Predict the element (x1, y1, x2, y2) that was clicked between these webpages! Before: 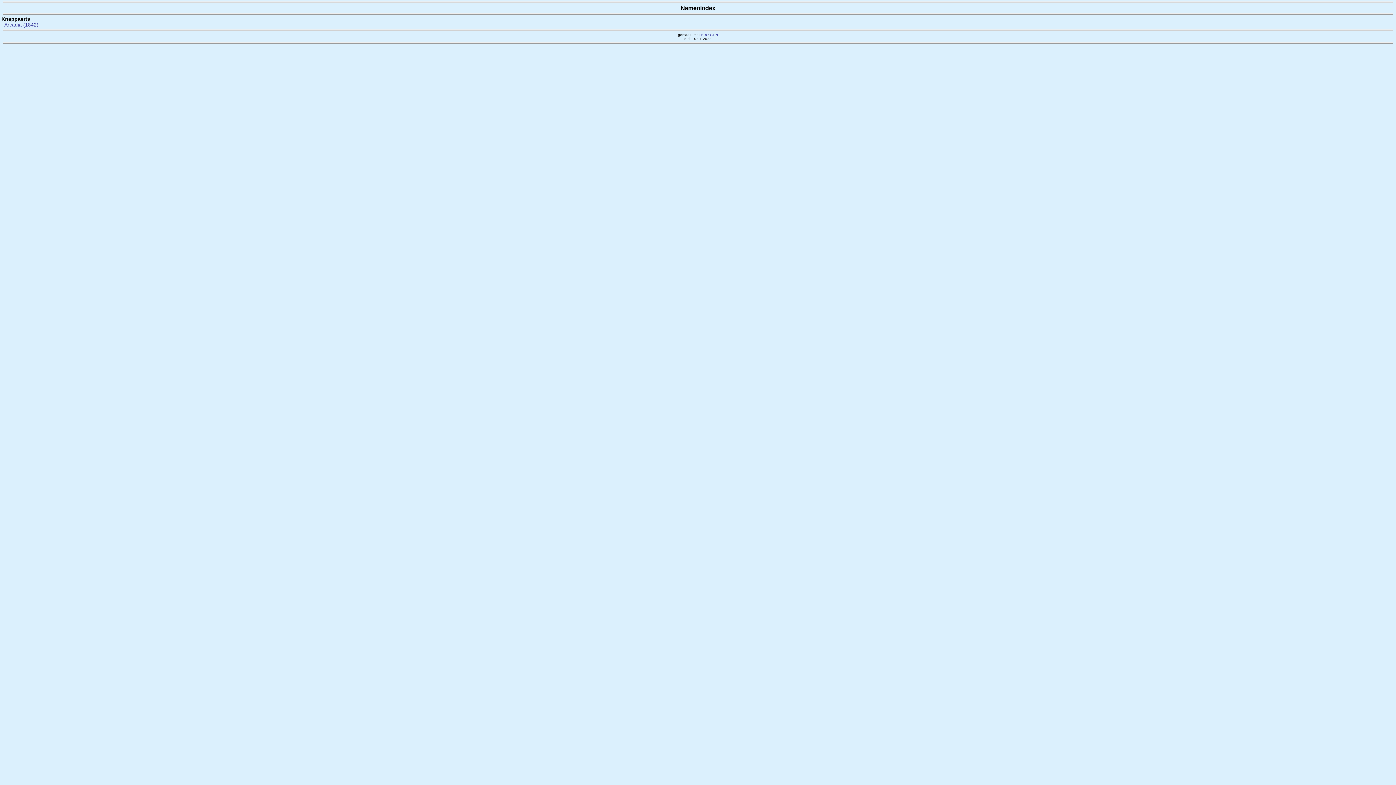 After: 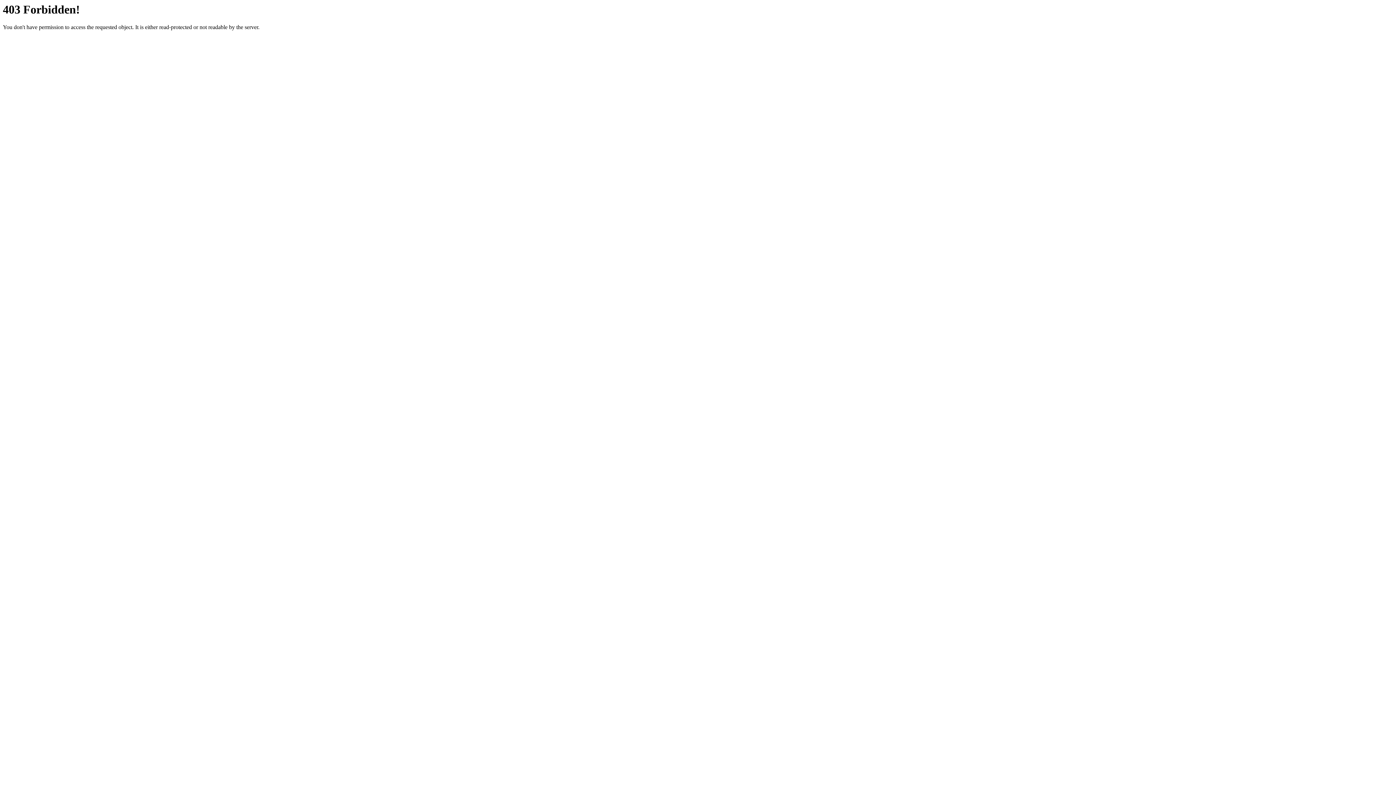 Action: bbox: (701, 32, 718, 36) label: PRO-GEN